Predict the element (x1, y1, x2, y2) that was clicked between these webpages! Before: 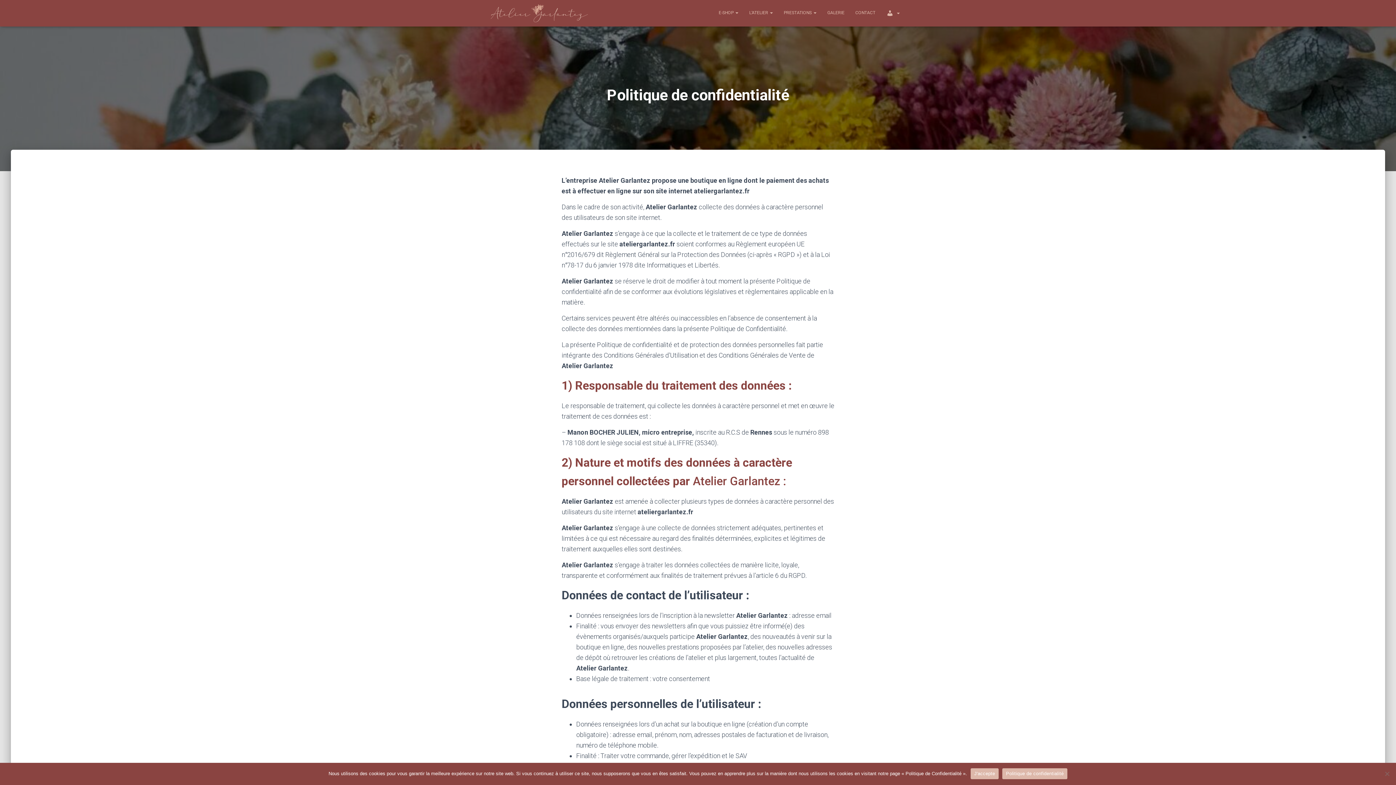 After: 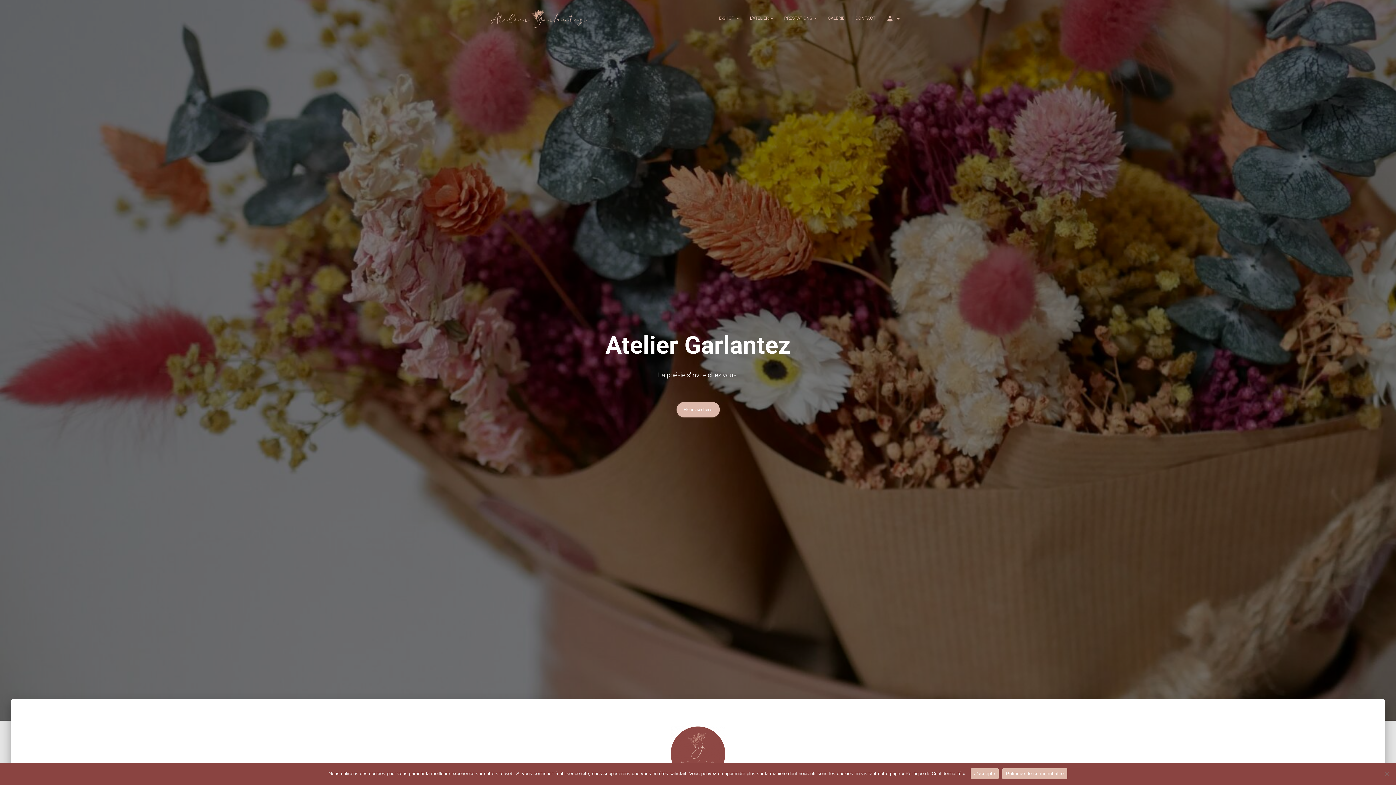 Action: bbox: (485, 4, 593, 22)